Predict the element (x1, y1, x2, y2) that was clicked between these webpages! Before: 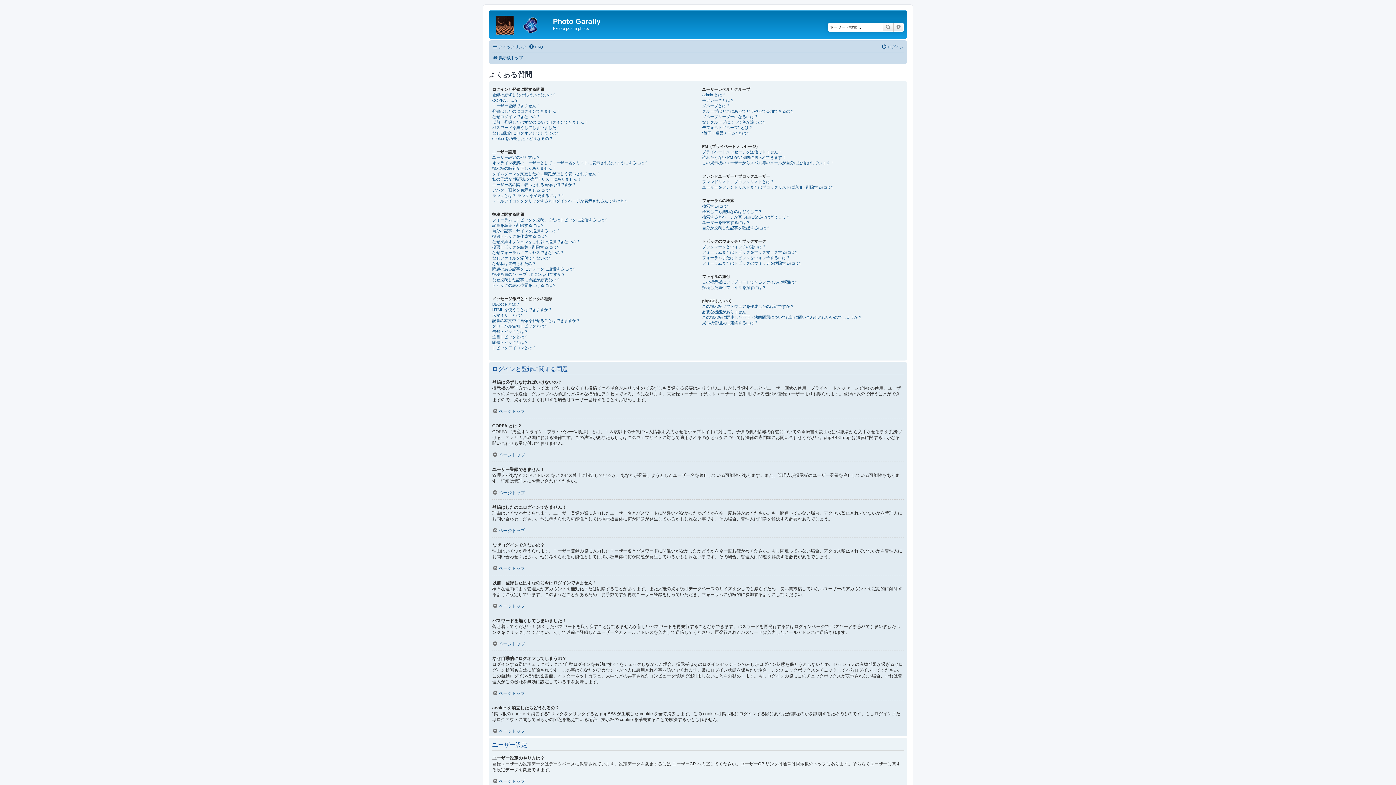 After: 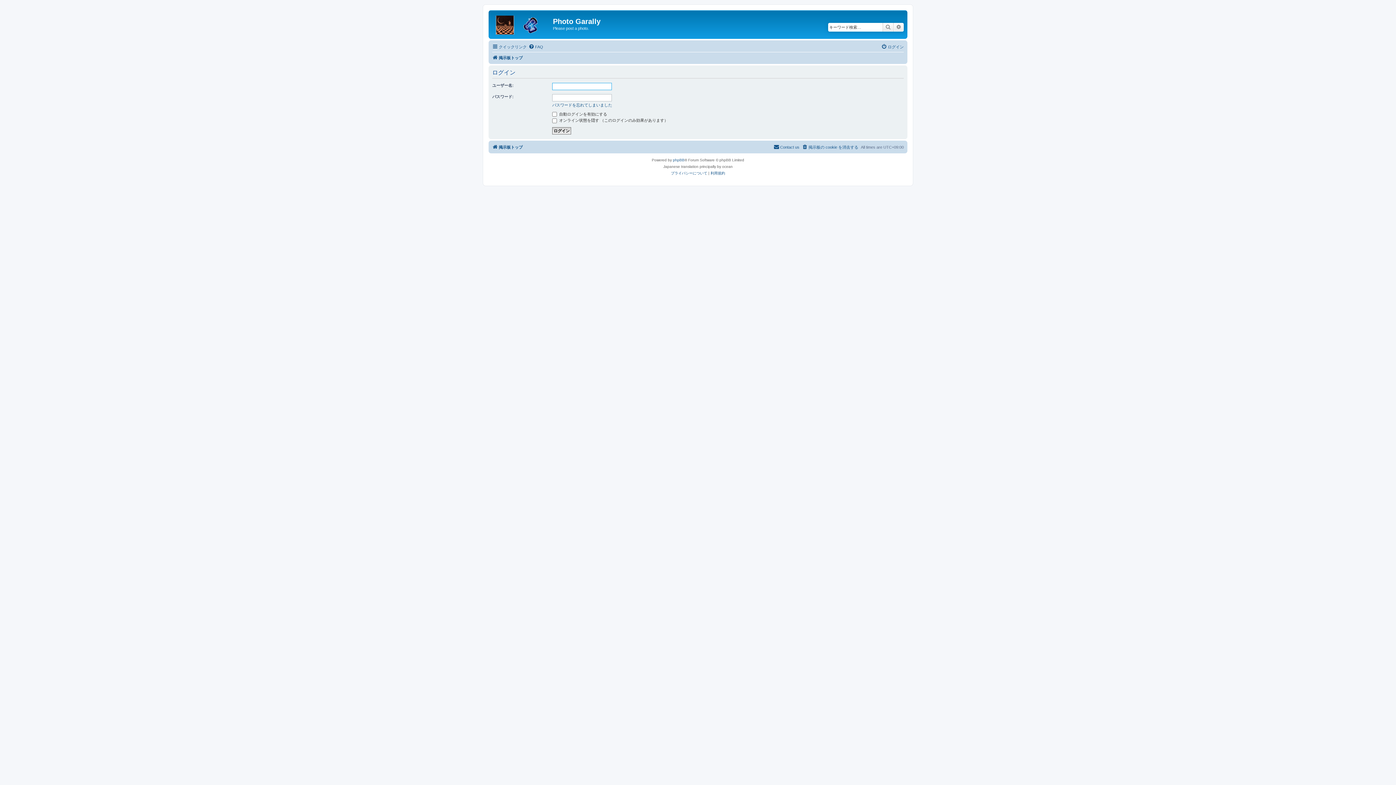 Action: label: ログイン bbox: (881, 42, 904, 51)